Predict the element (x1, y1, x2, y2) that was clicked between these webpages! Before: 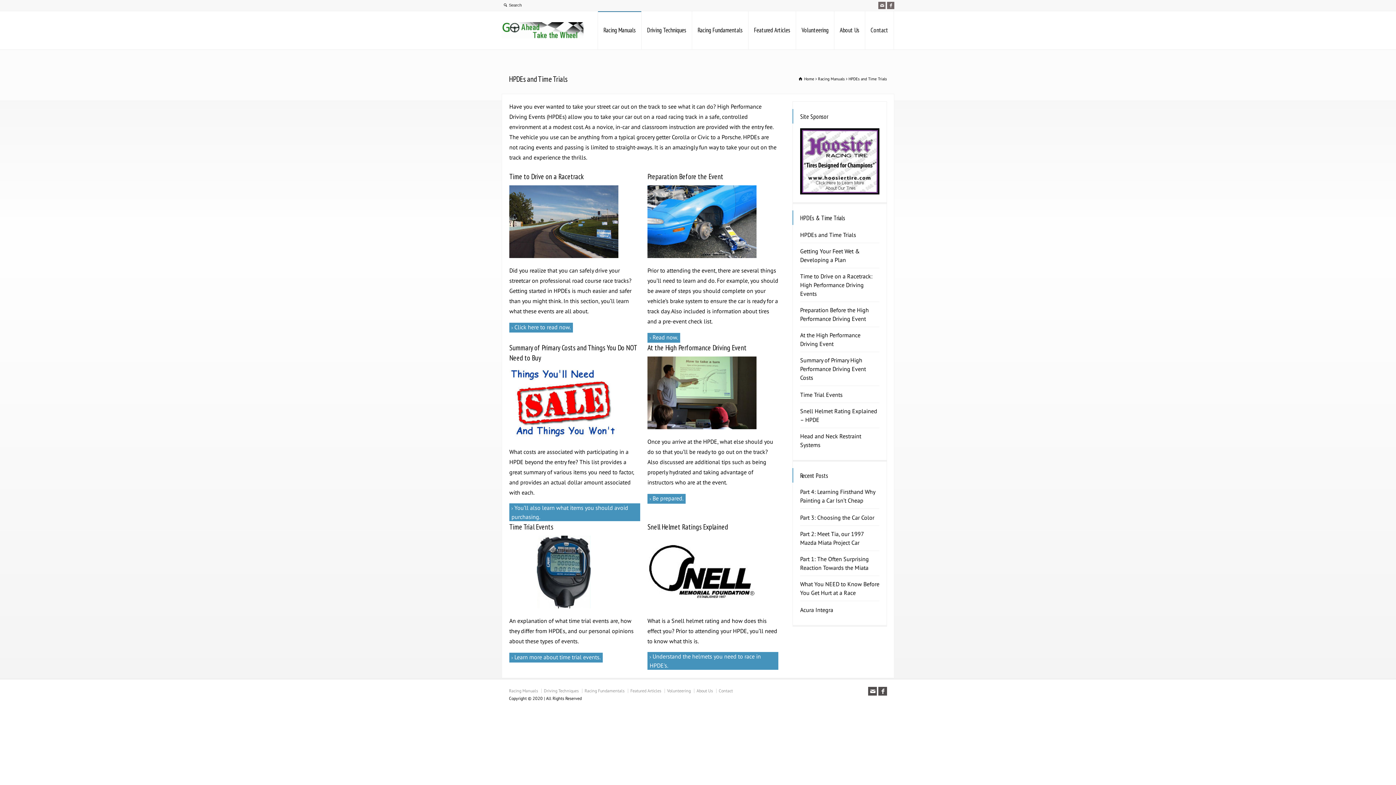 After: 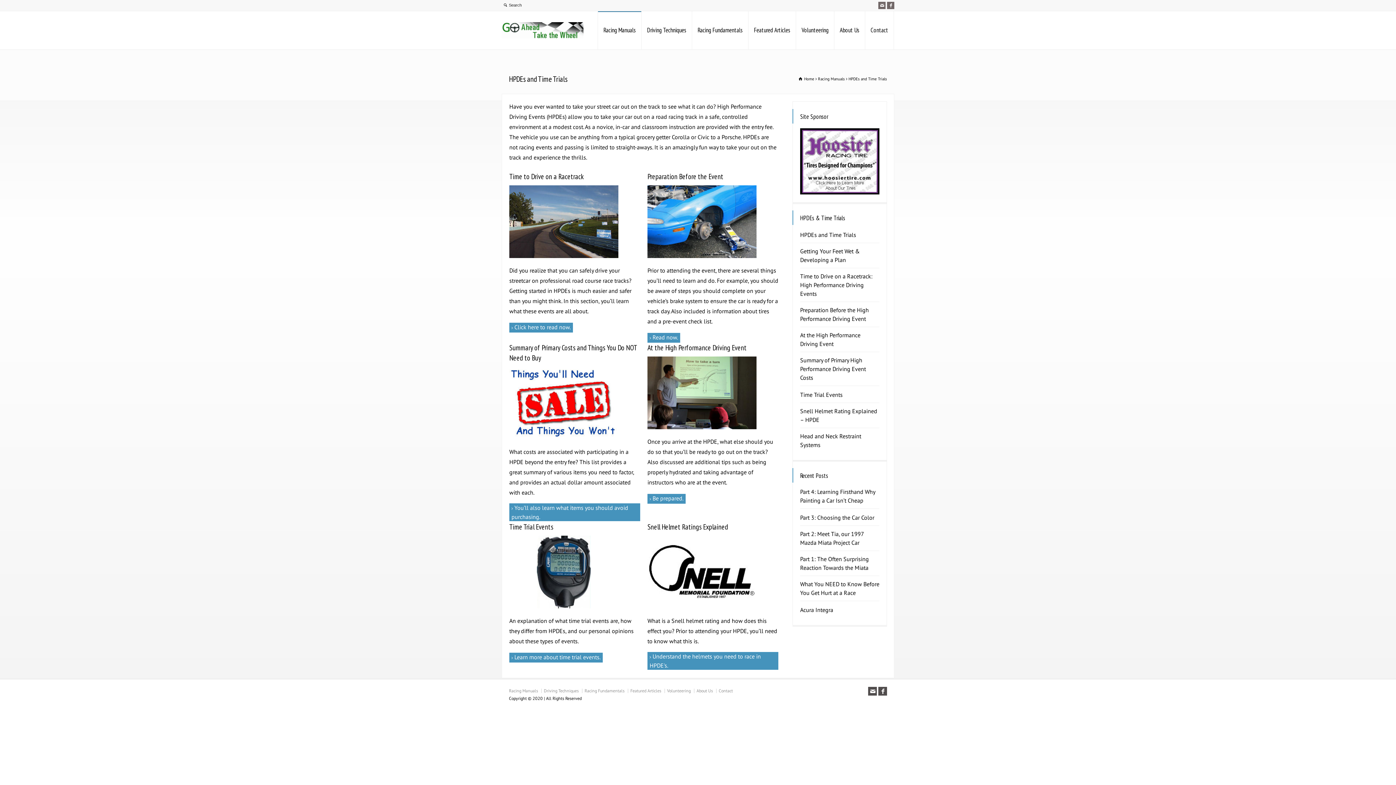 Action: bbox: (509, 536, 640, 608)